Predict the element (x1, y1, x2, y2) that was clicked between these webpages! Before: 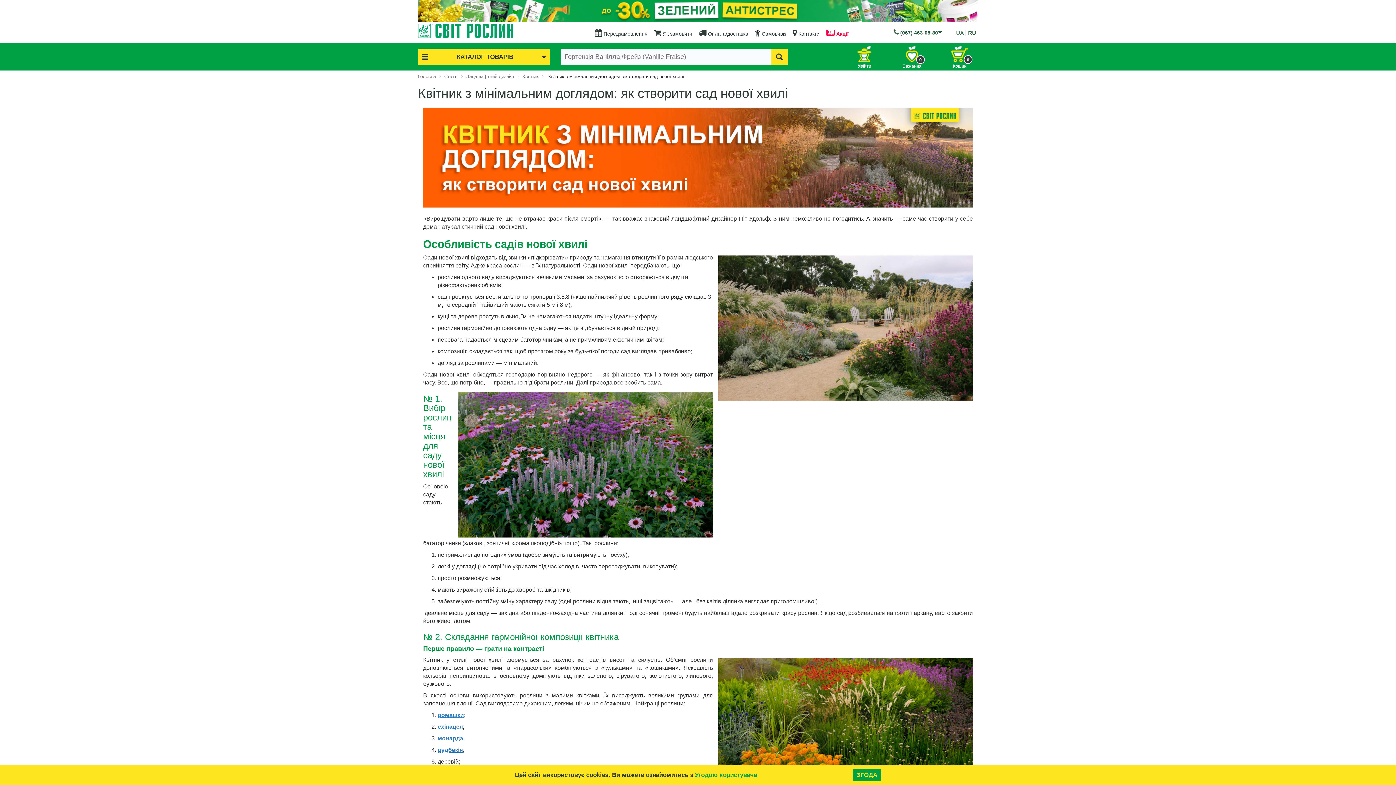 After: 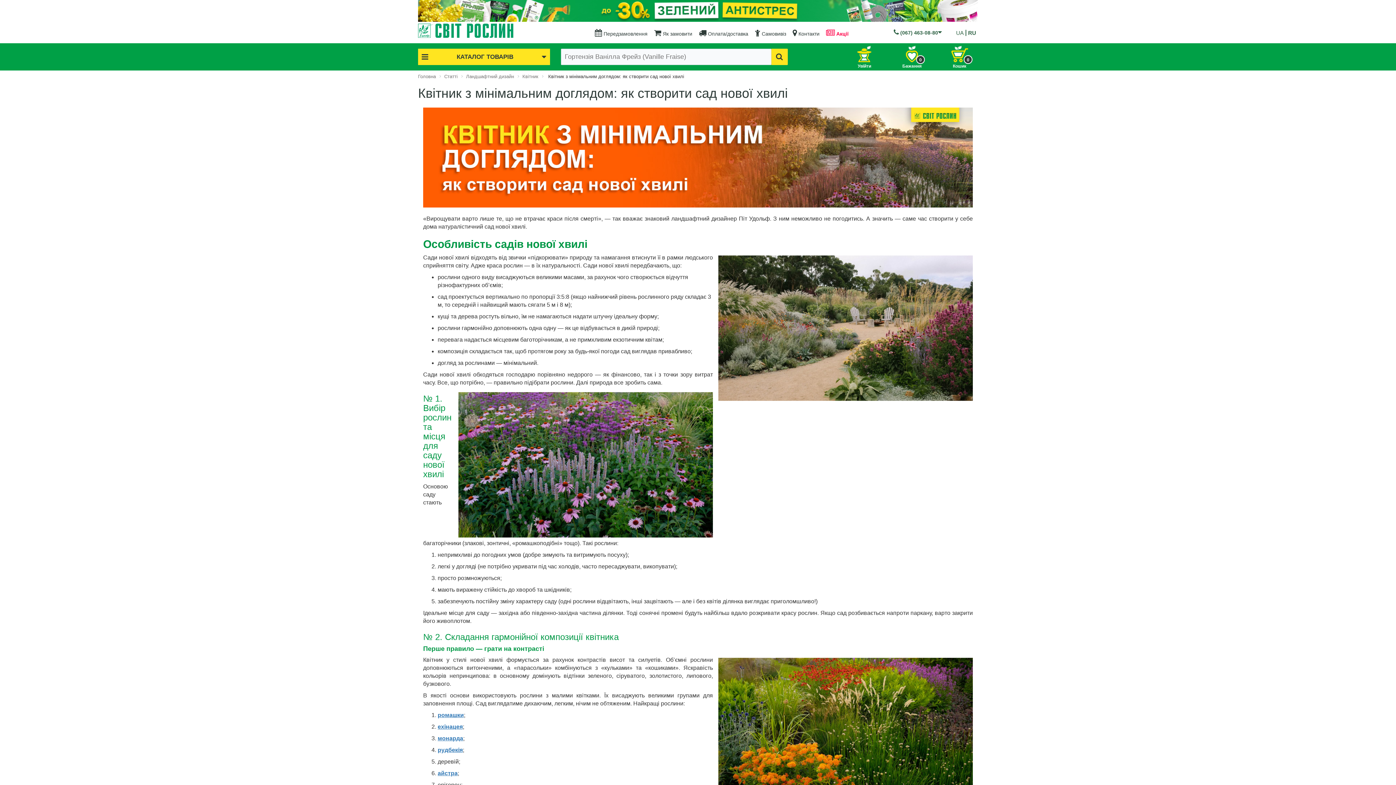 Action: bbox: (852, 769, 881, 781) label: ЗГОДА